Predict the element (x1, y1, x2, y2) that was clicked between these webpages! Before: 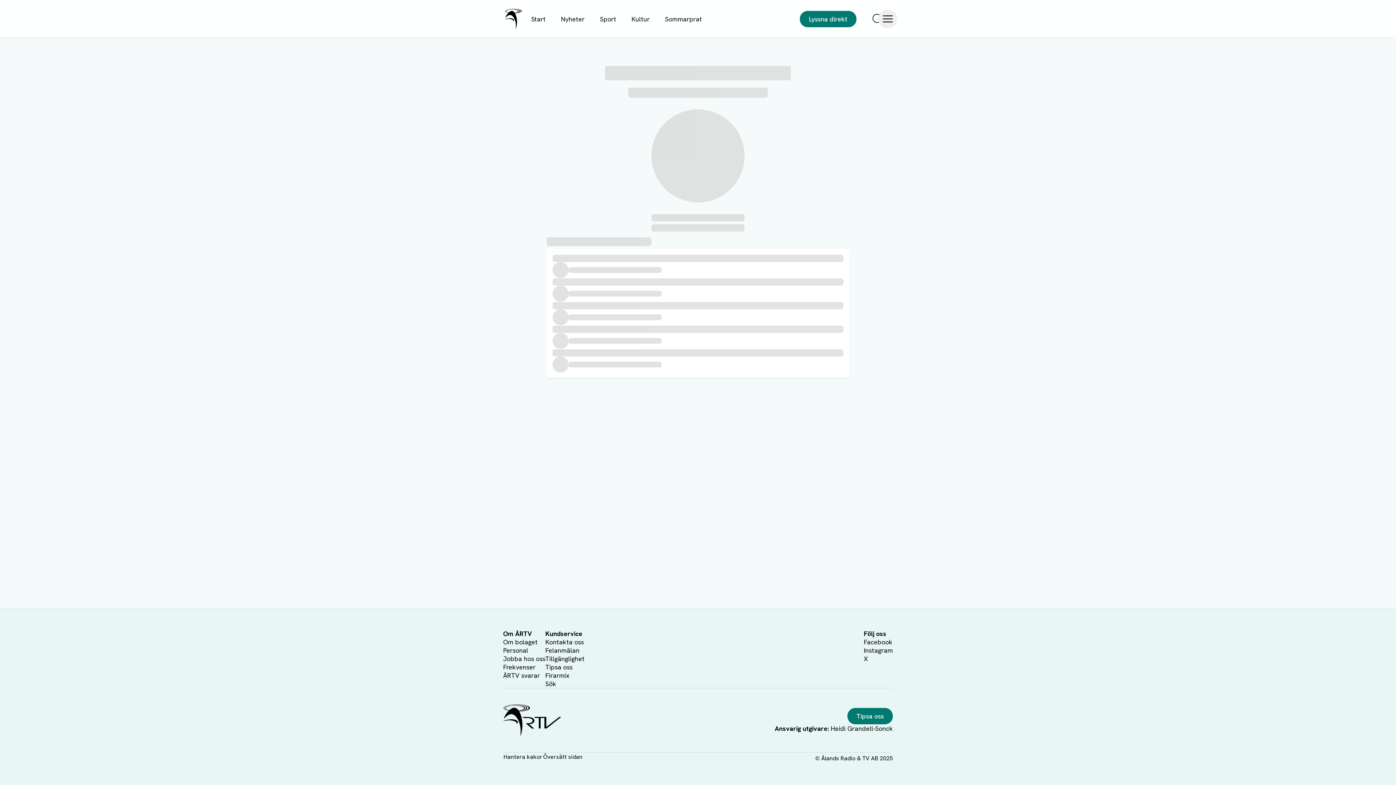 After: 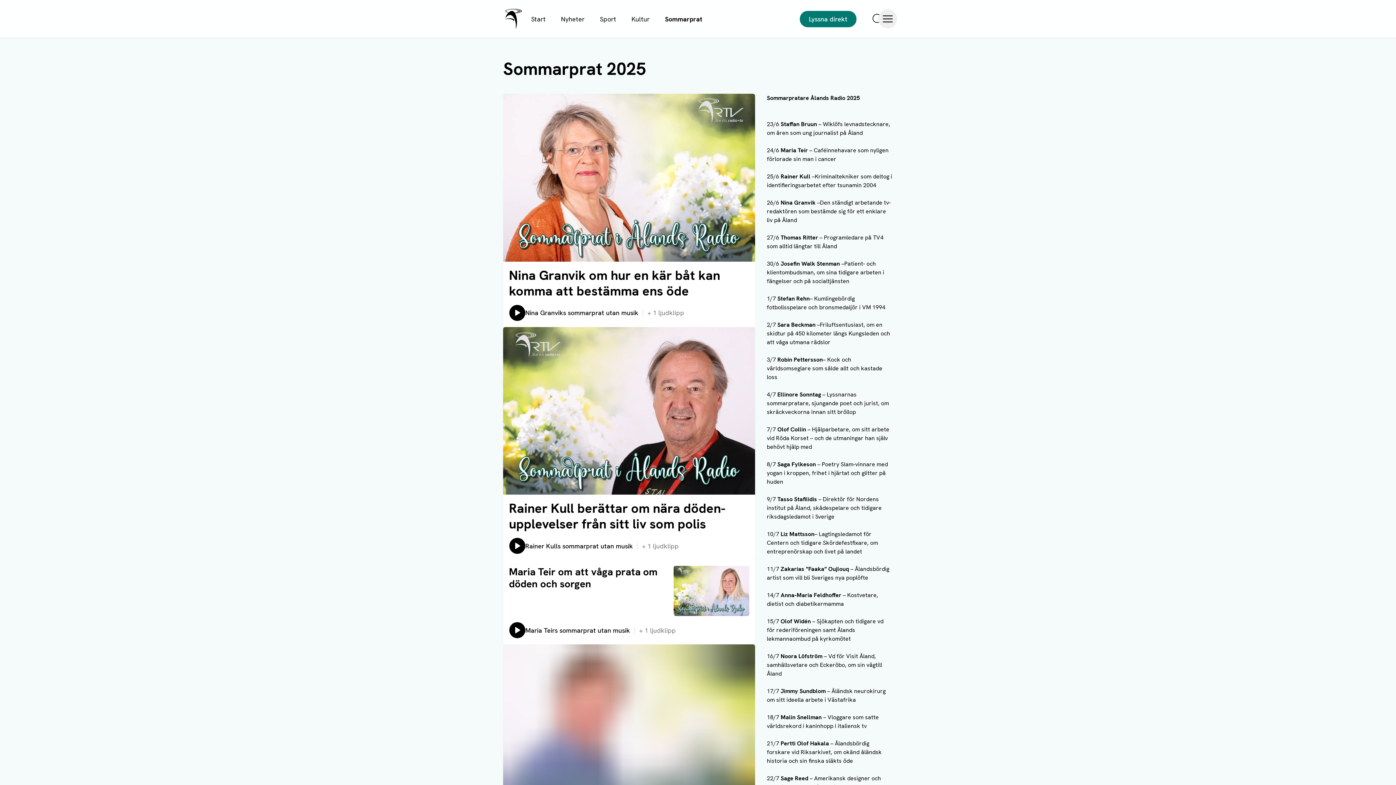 Action: bbox: (657, 10, 709, 27) label: Sommarprat